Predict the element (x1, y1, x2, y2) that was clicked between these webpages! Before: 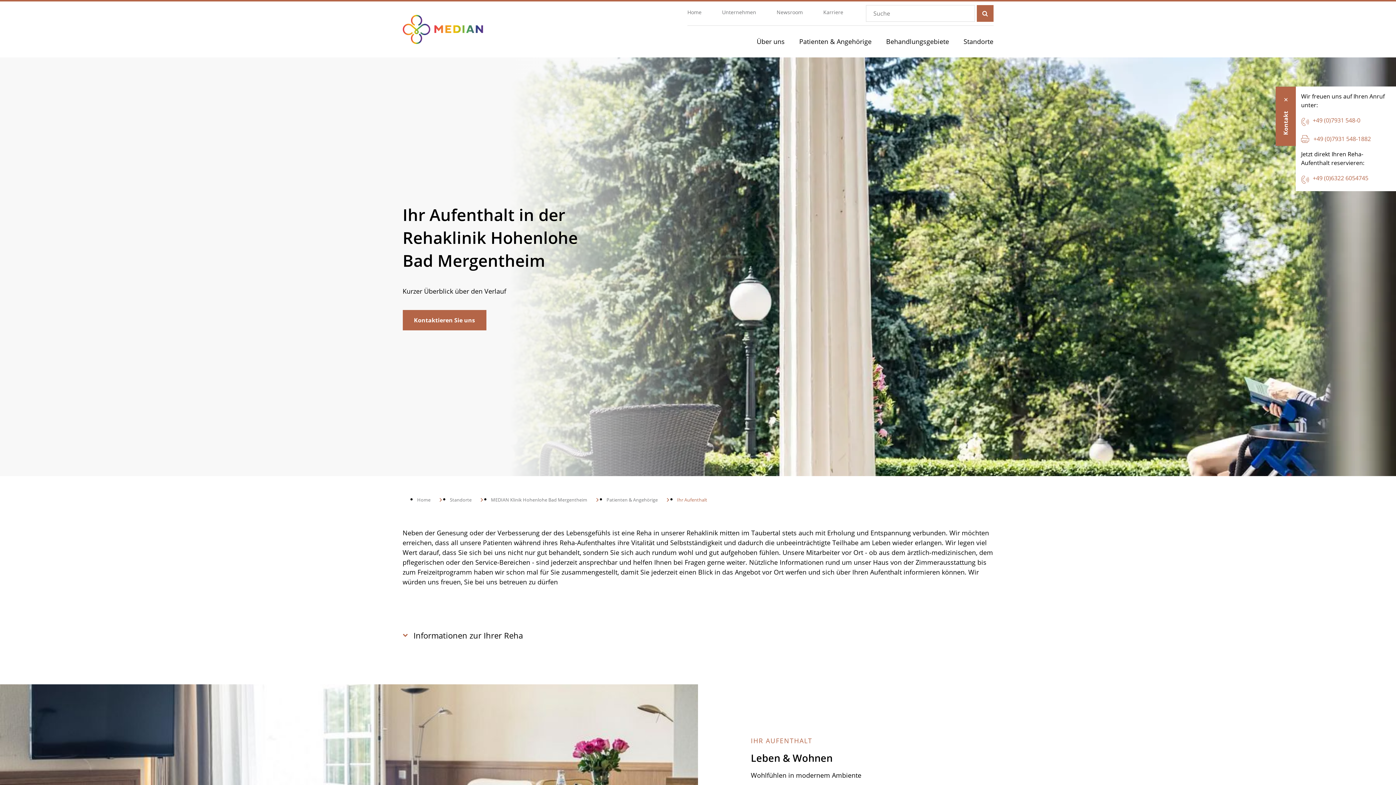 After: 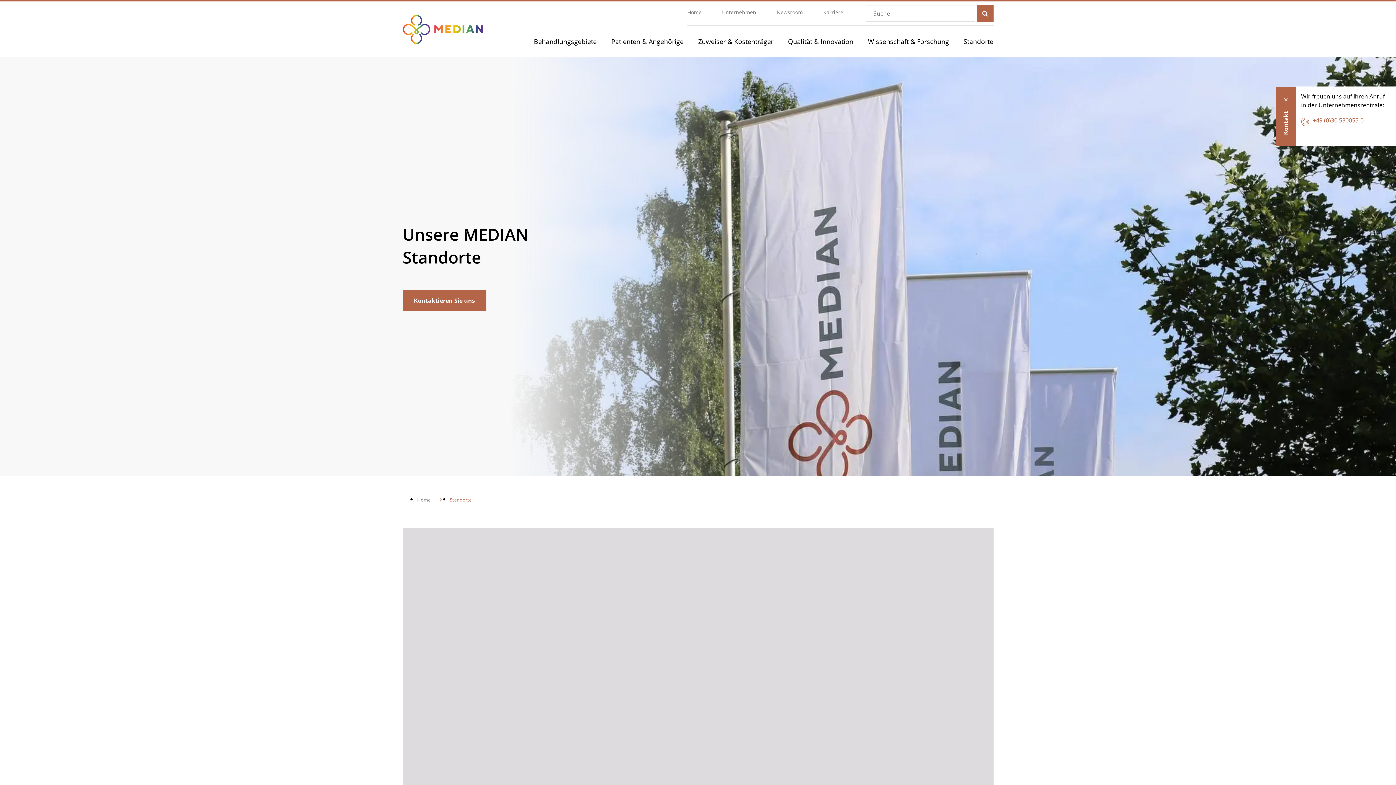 Action: bbox: (956, 25, 993, 57) label: Standorte